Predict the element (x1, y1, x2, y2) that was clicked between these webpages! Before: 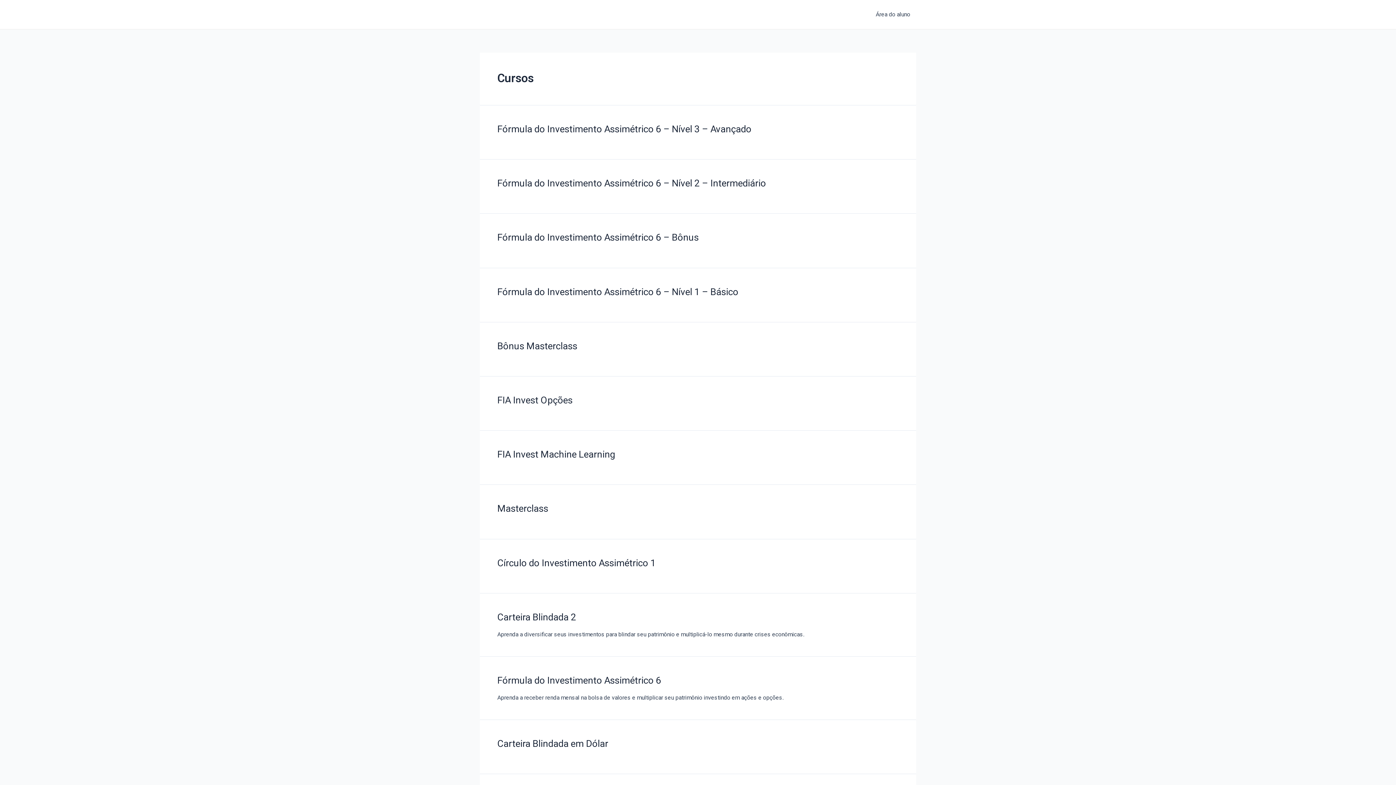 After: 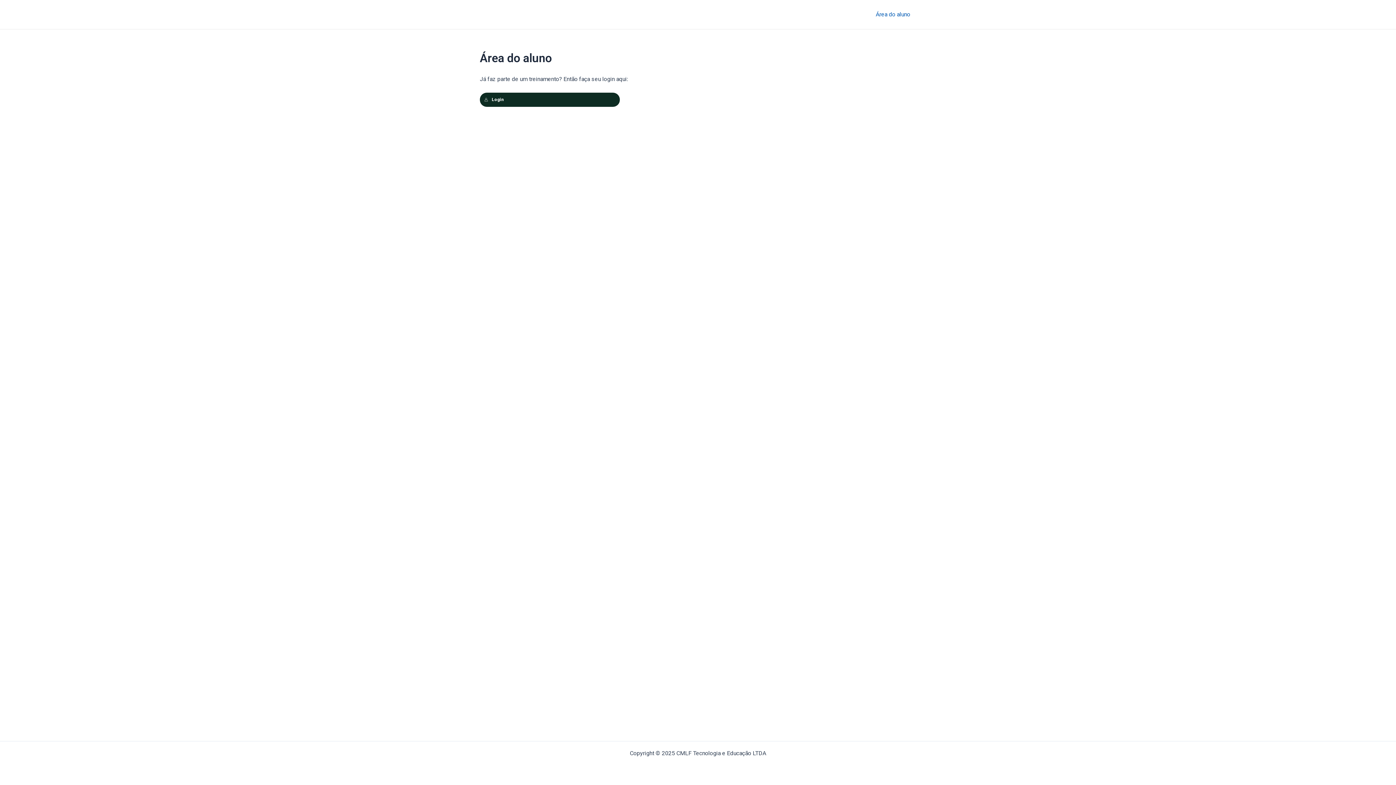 Action: label: Carteira Blindada 2 bbox: (497, 611, 576, 622)